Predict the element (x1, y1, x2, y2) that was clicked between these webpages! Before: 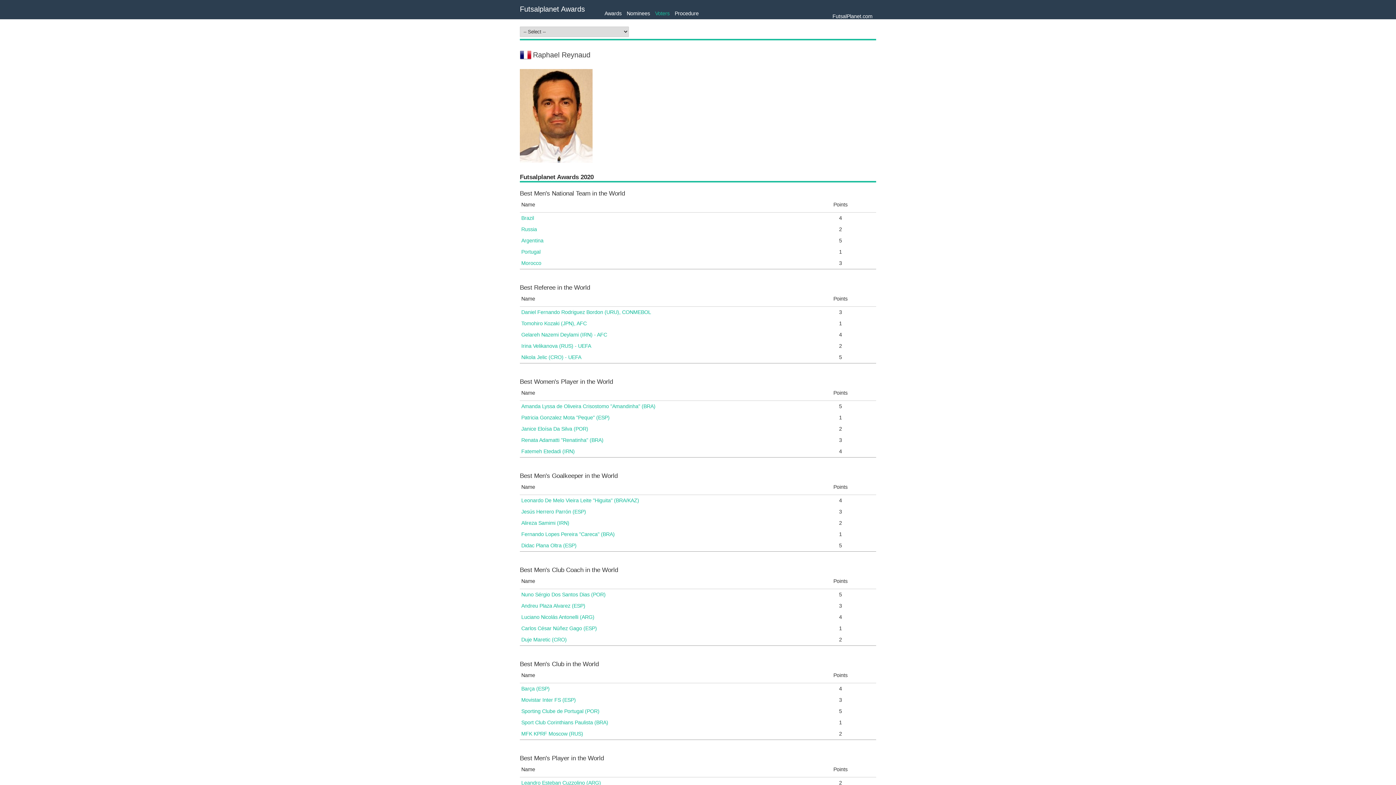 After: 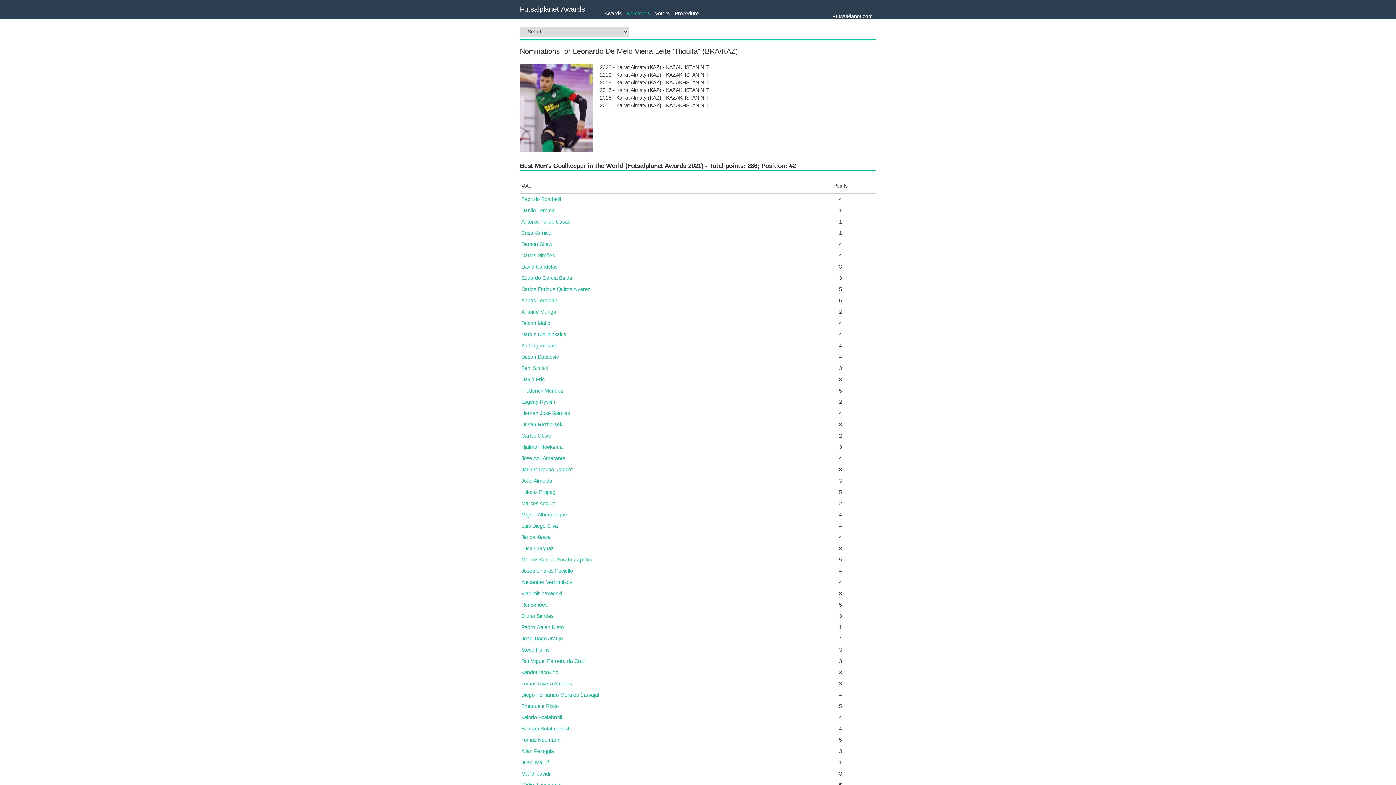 Action: label: Leonardo De Melo Vieira Leite "Higuita" (BRA/KAZ) bbox: (521, 497, 639, 503)